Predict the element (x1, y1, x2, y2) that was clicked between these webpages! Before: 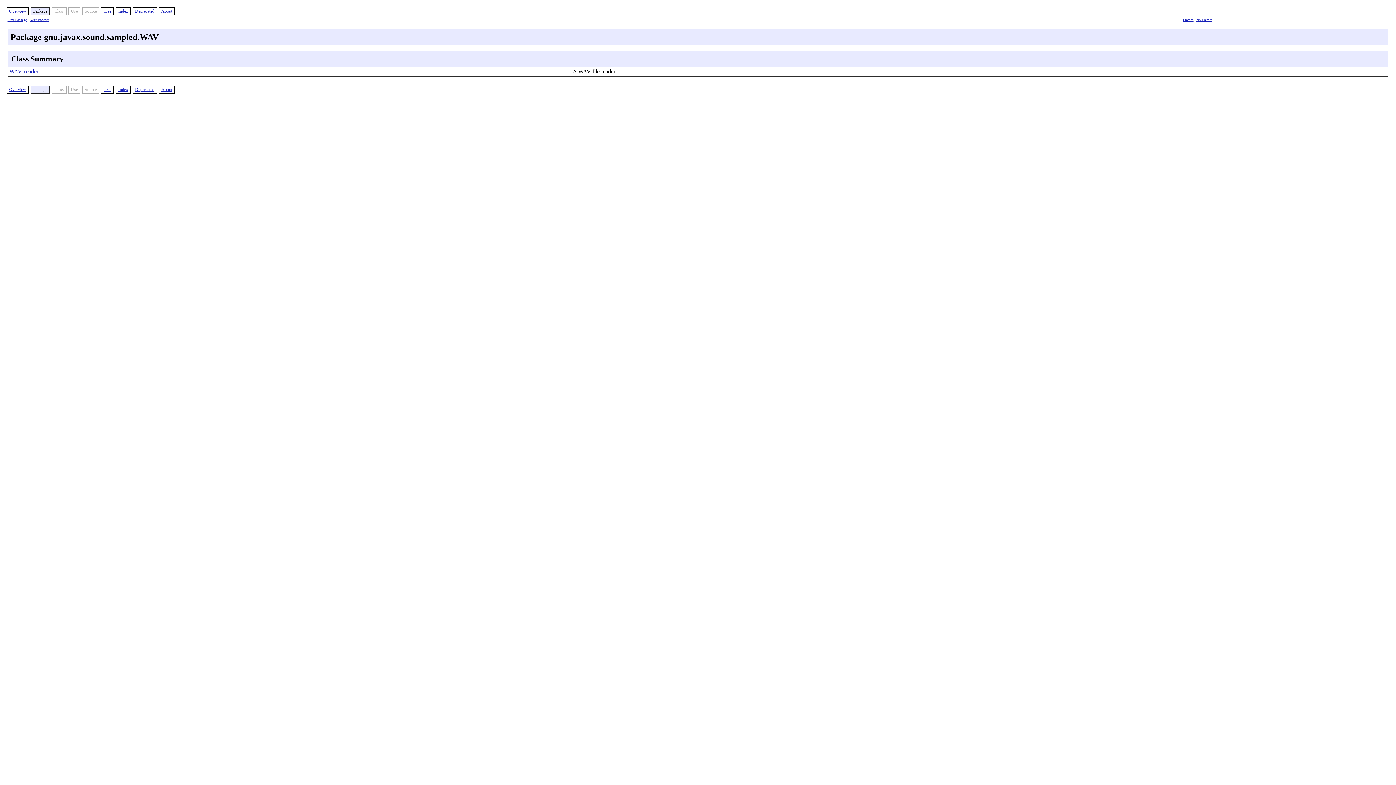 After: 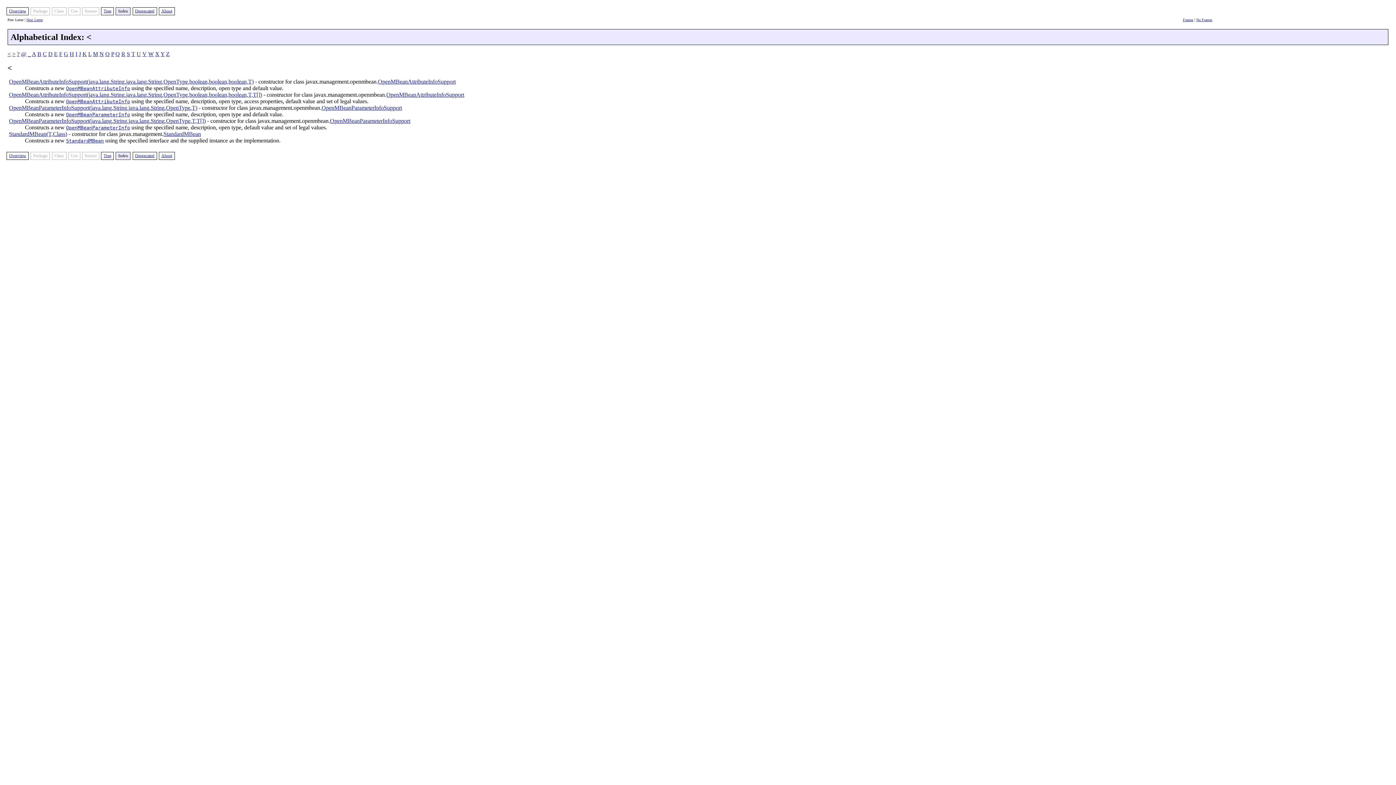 Action: label: Index bbox: (118, 8, 128, 13)